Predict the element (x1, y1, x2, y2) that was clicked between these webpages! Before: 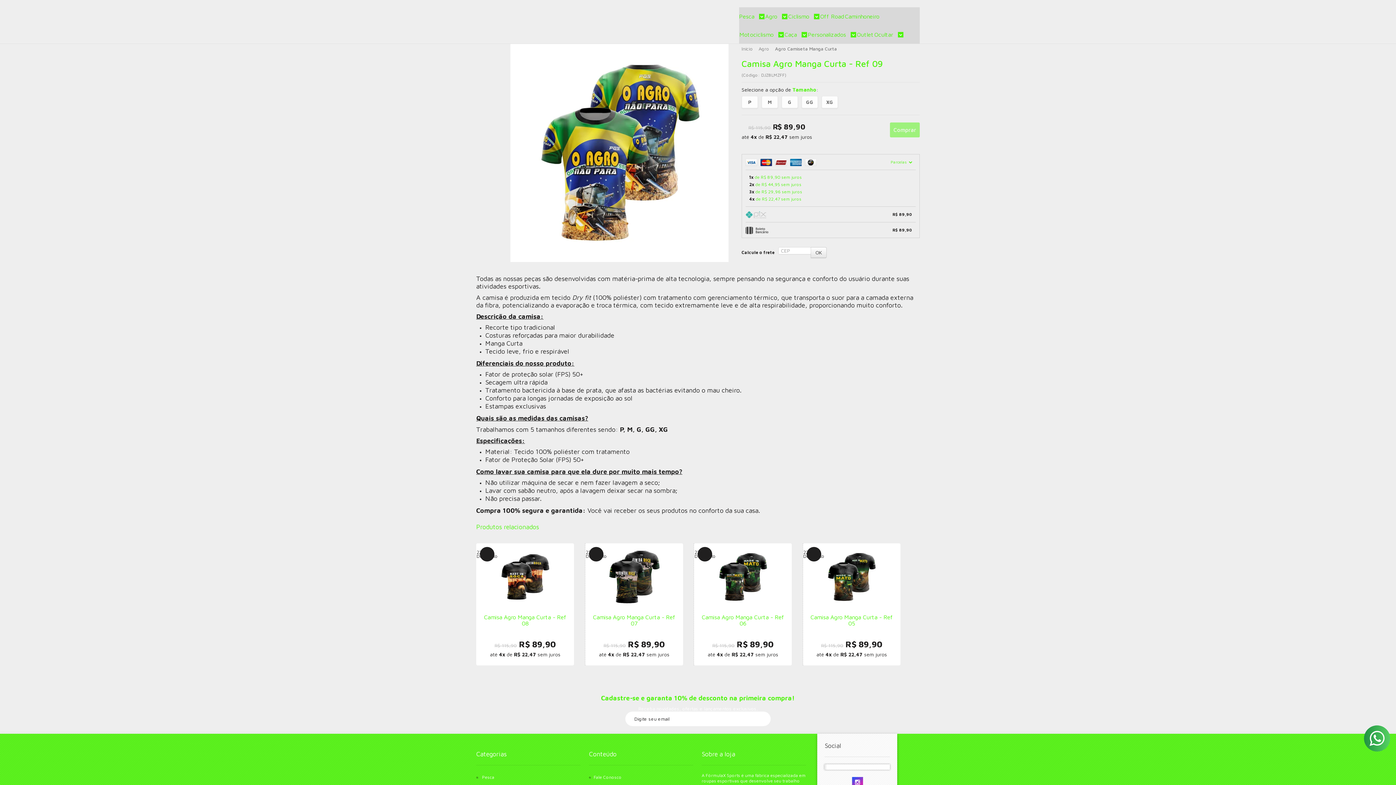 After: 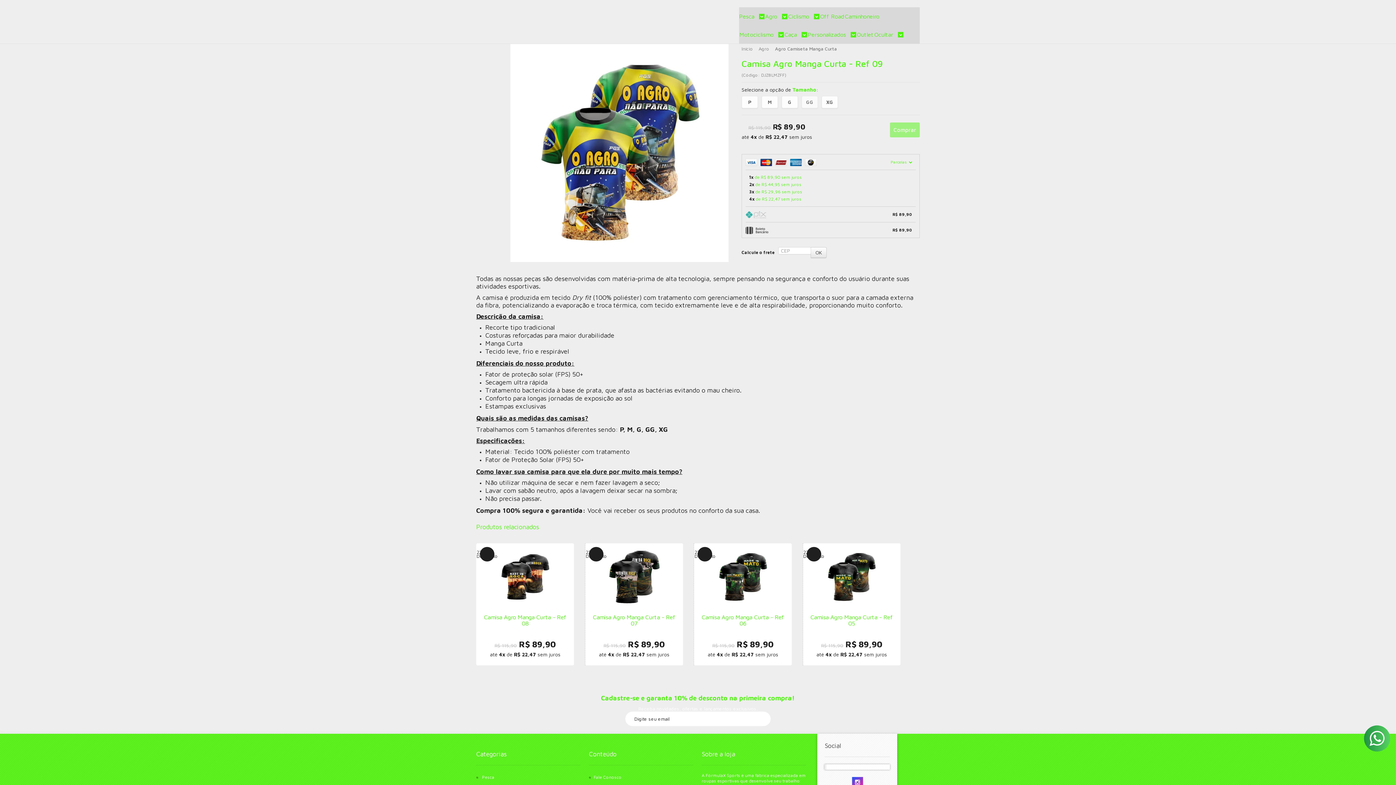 Action: bbox: (801, 96, 818, 108) label: GG